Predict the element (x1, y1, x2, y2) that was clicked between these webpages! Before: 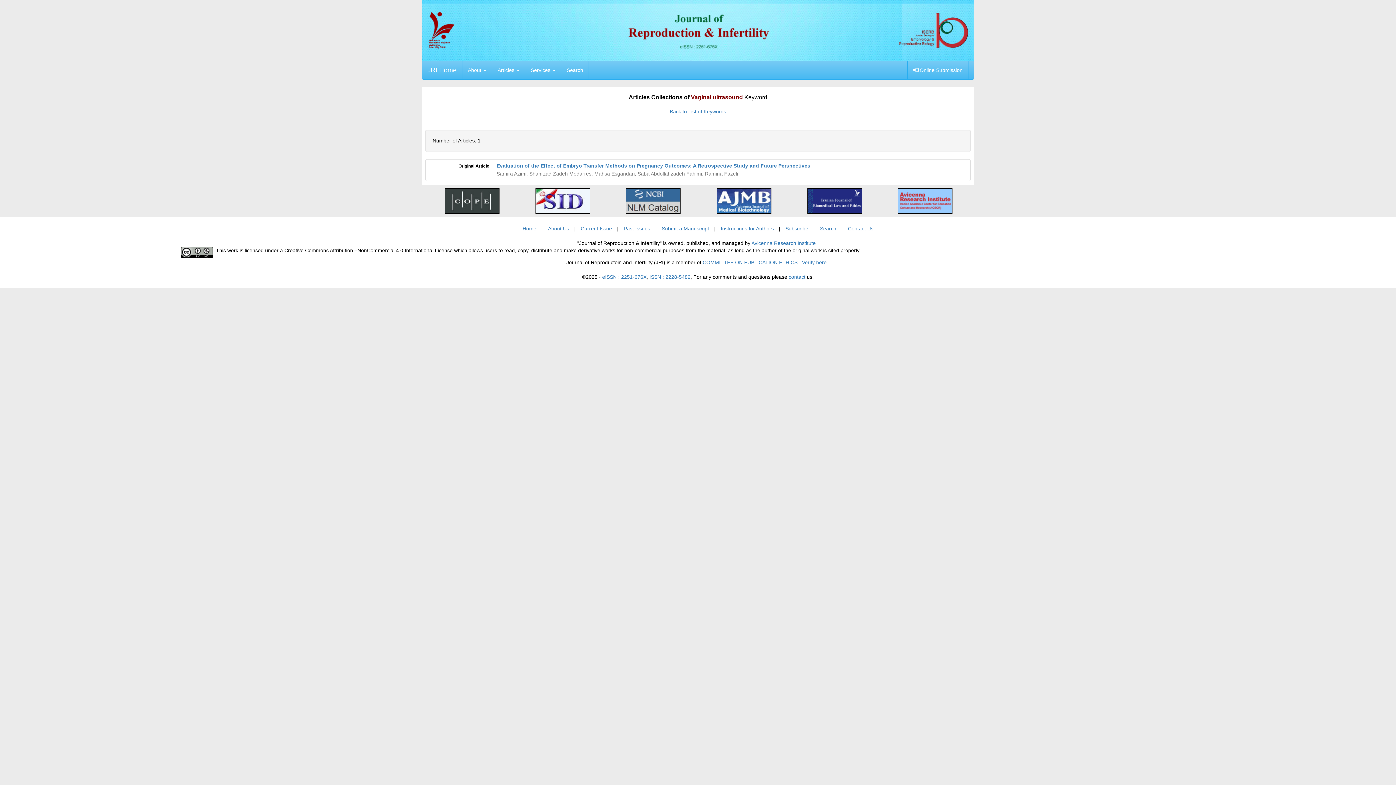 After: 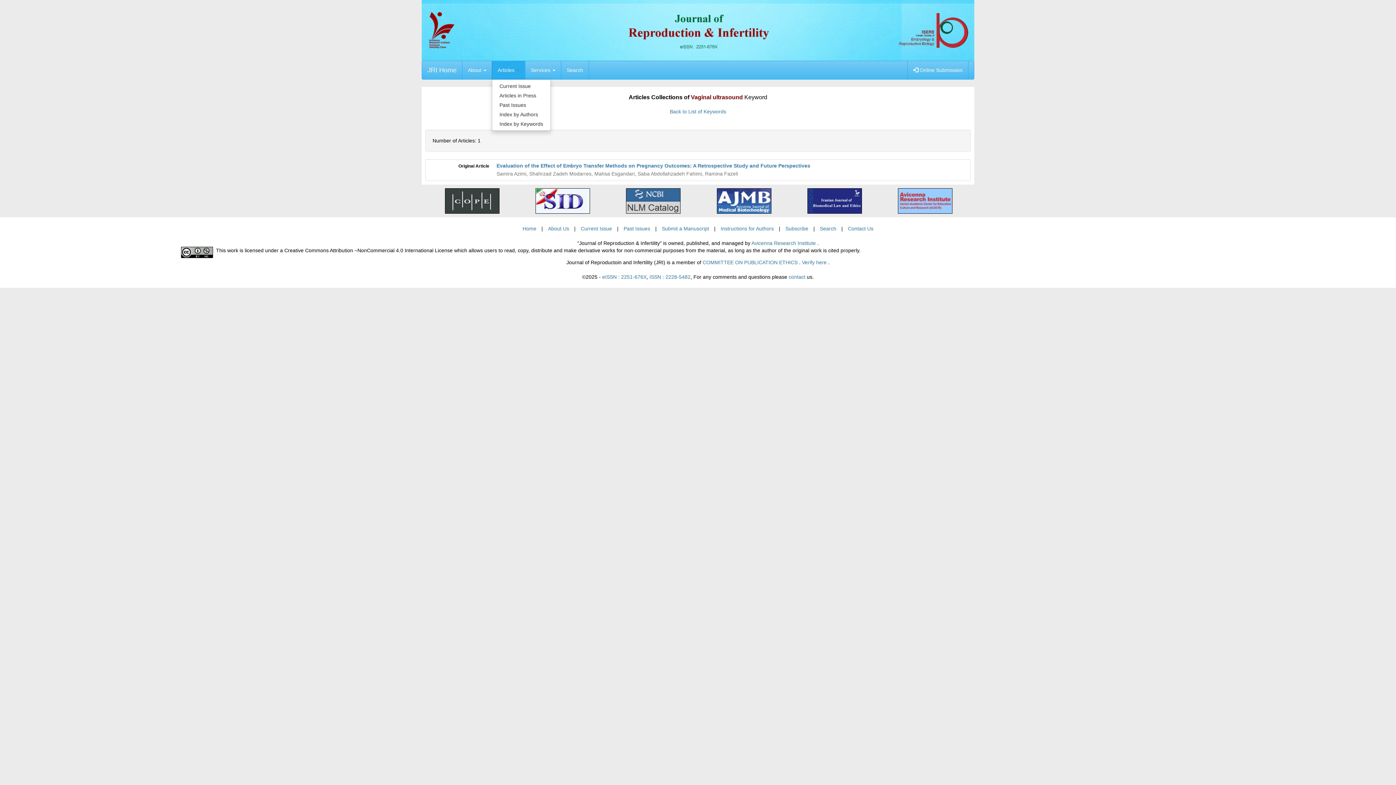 Action: label: Articles  bbox: (492, 61, 525, 79)